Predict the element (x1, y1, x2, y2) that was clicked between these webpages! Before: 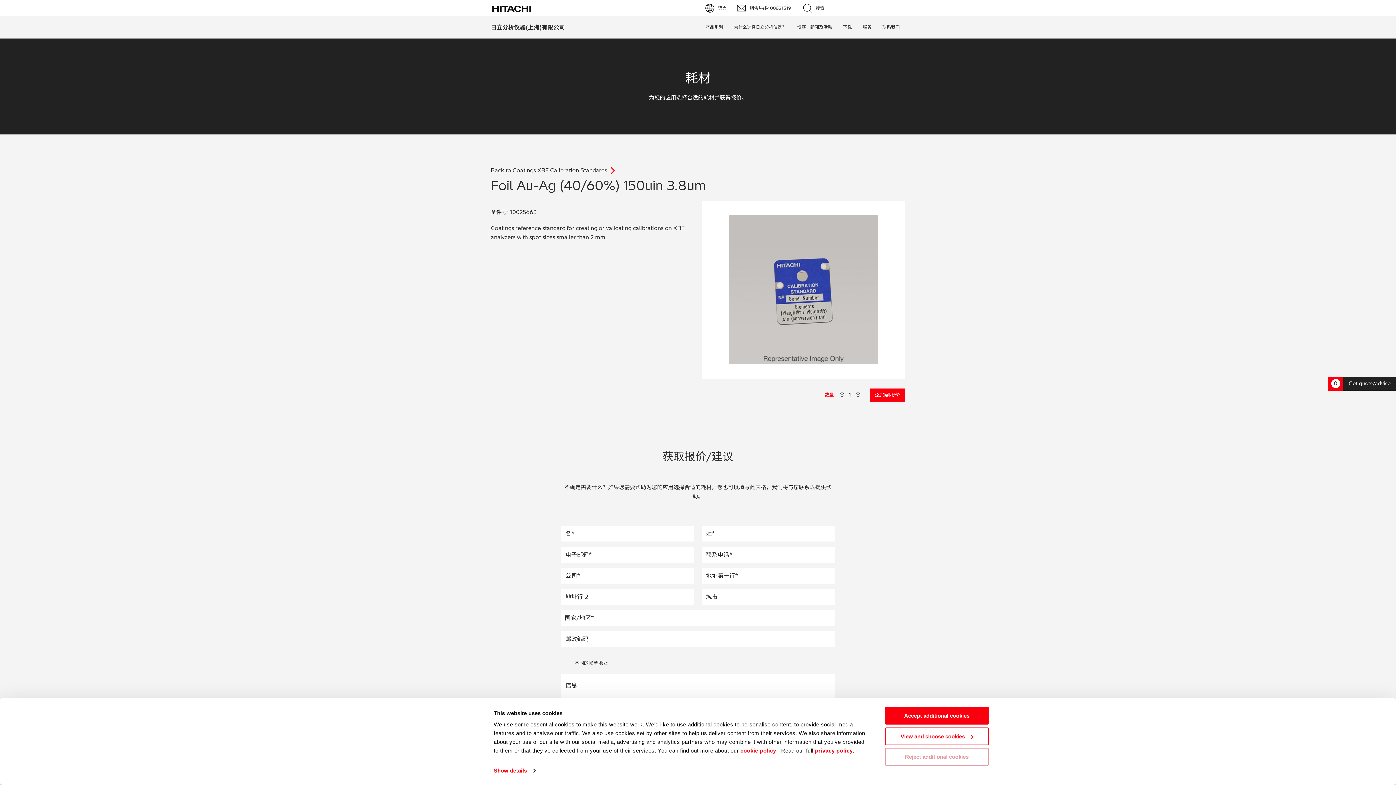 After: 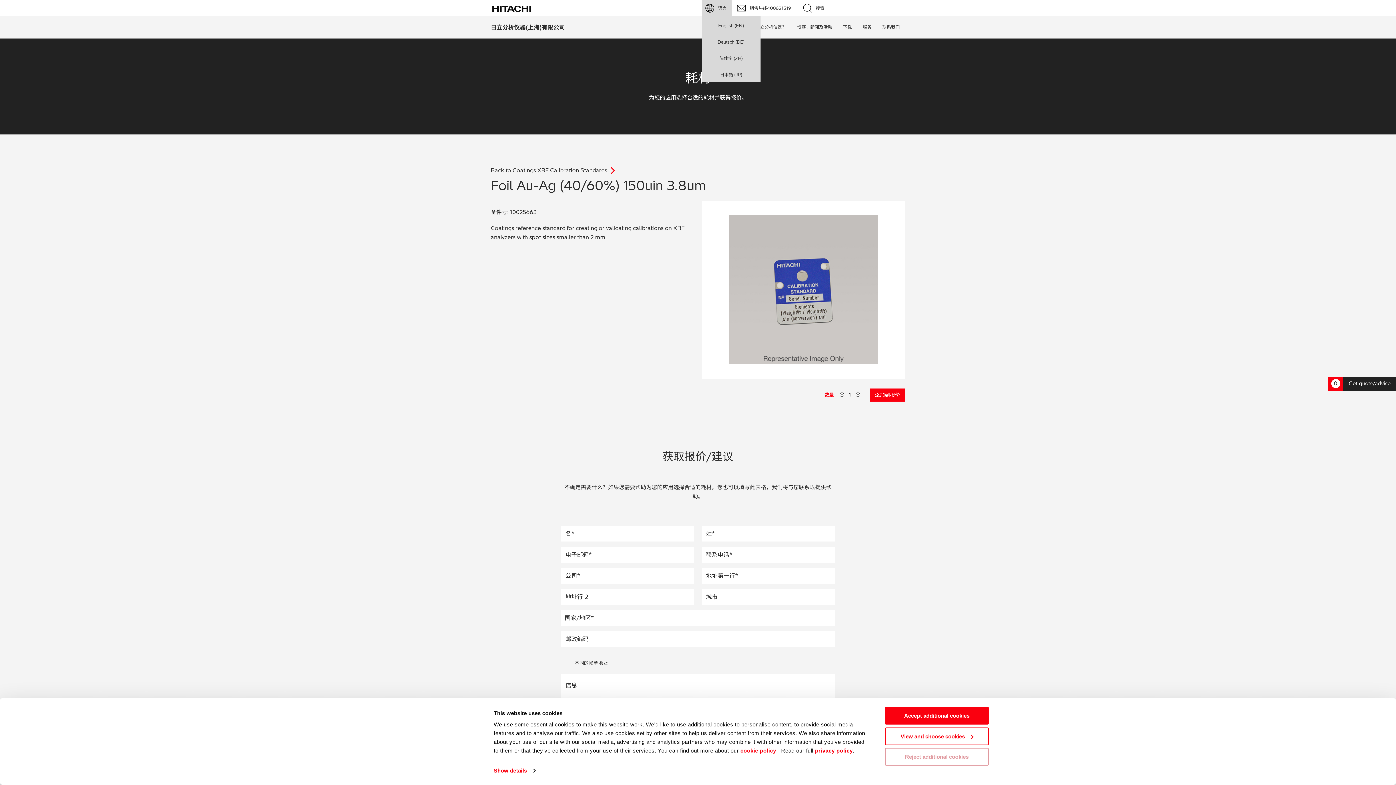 Action: label: 语言 bbox: (701, 0, 732, 16)